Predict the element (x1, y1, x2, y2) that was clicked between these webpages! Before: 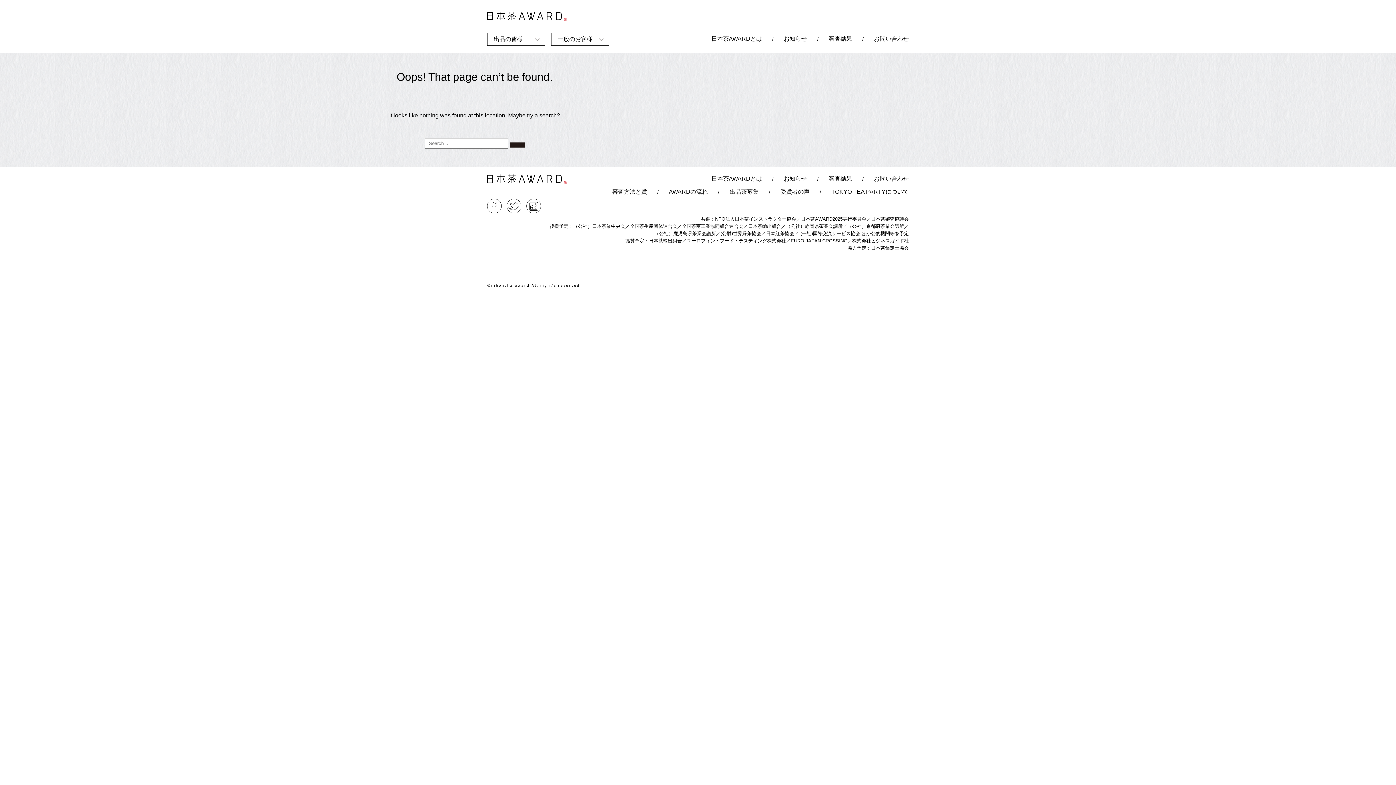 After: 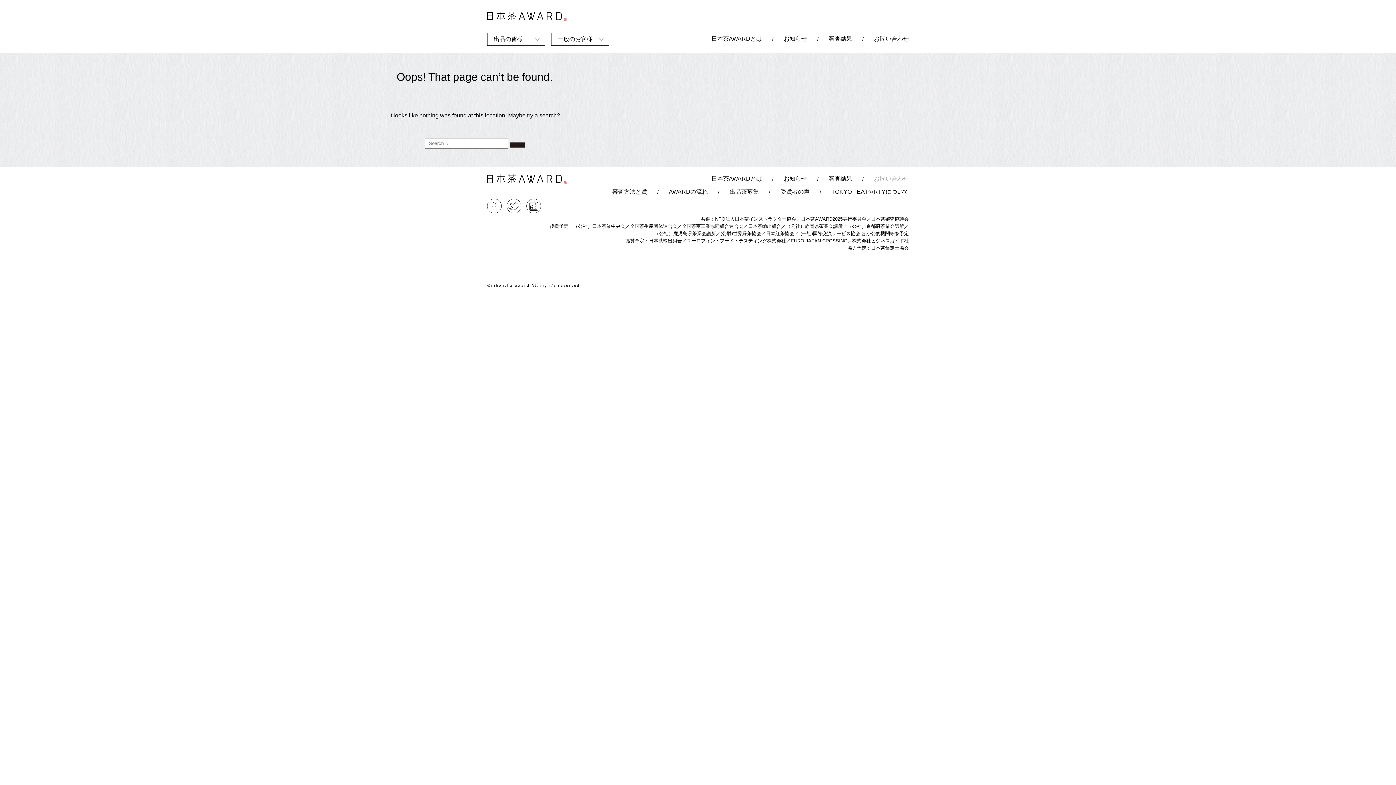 Action: bbox: (874, 175, 909, 182) label: お問い合わせ